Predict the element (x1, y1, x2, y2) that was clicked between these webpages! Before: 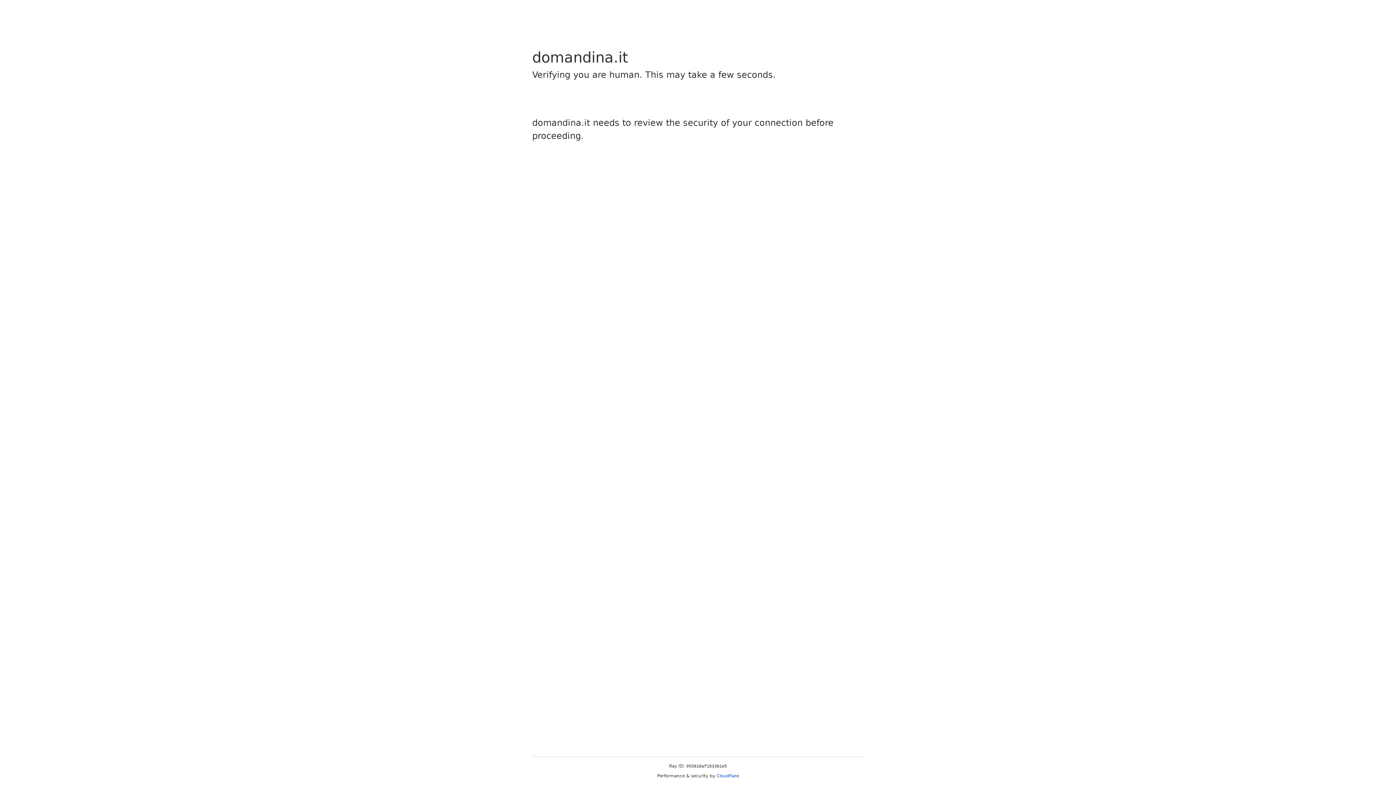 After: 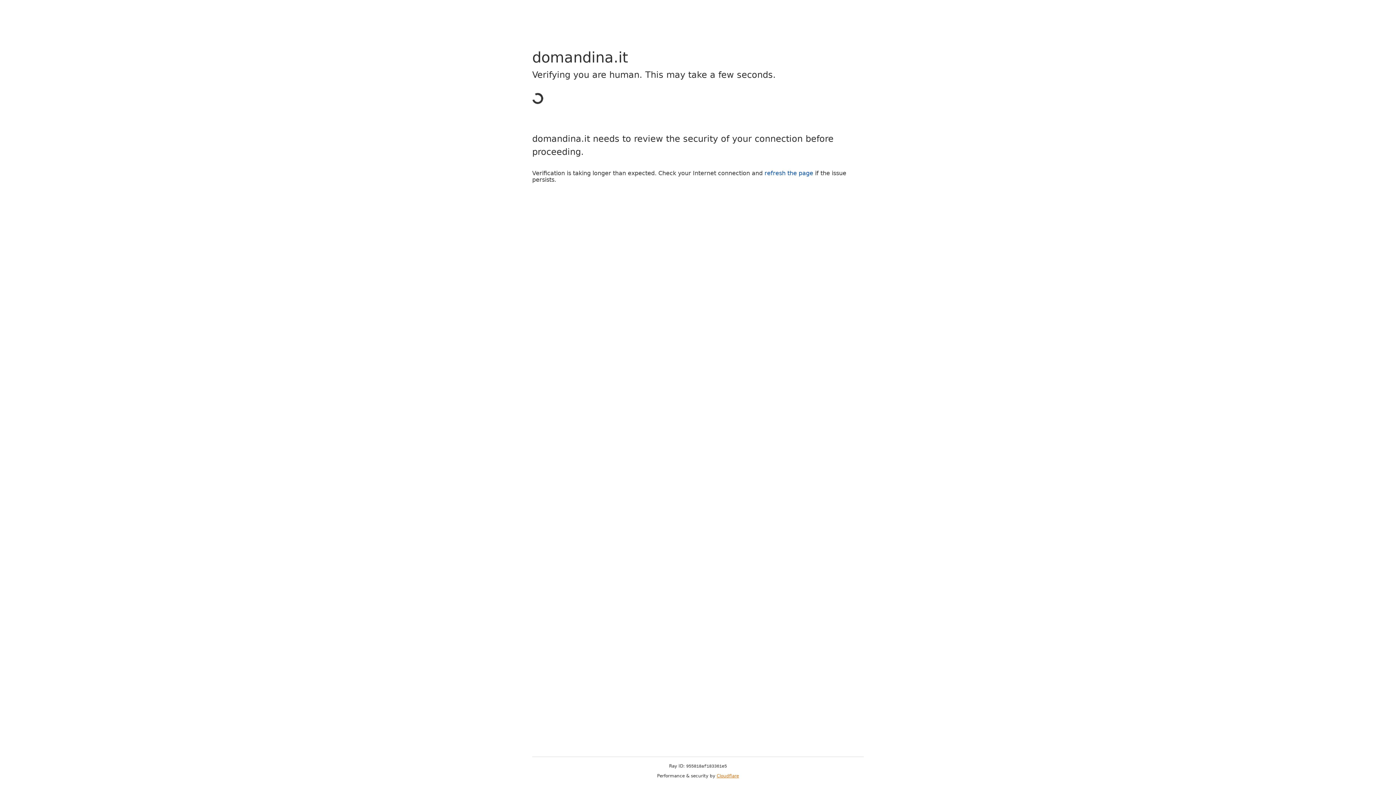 Action: label: Cloudflare bbox: (716, 773, 739, 778)